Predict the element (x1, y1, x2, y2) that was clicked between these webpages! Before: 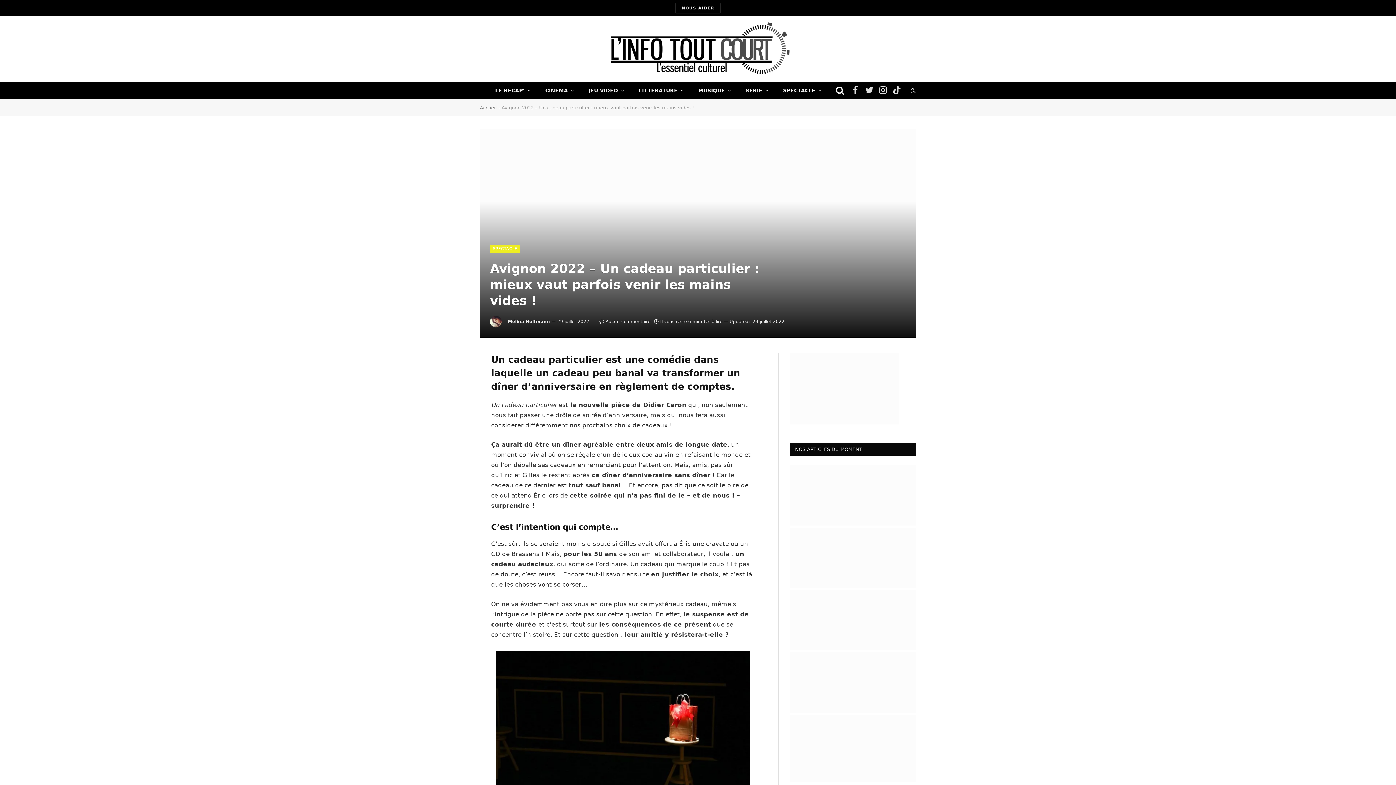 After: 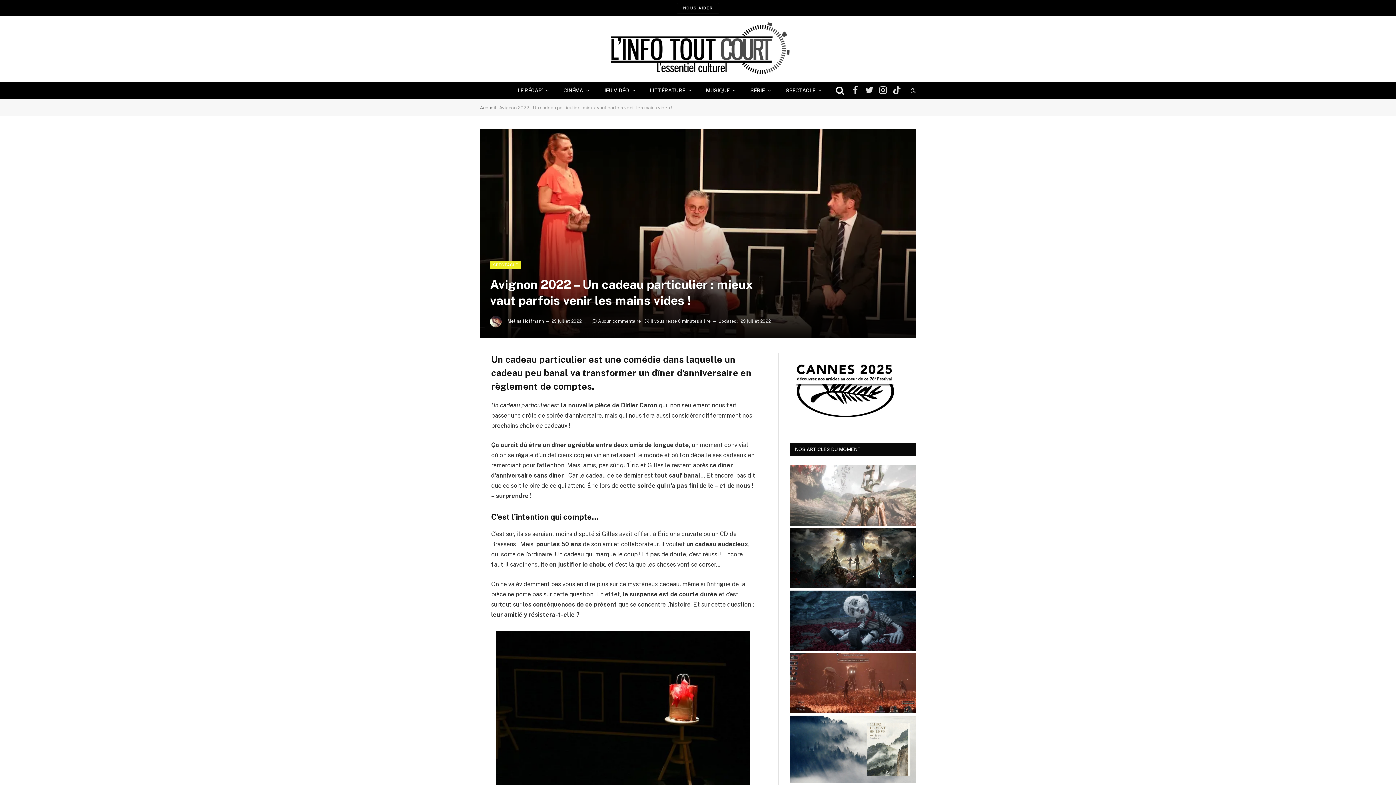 Action: bbox: (790, 521, 916, 526)